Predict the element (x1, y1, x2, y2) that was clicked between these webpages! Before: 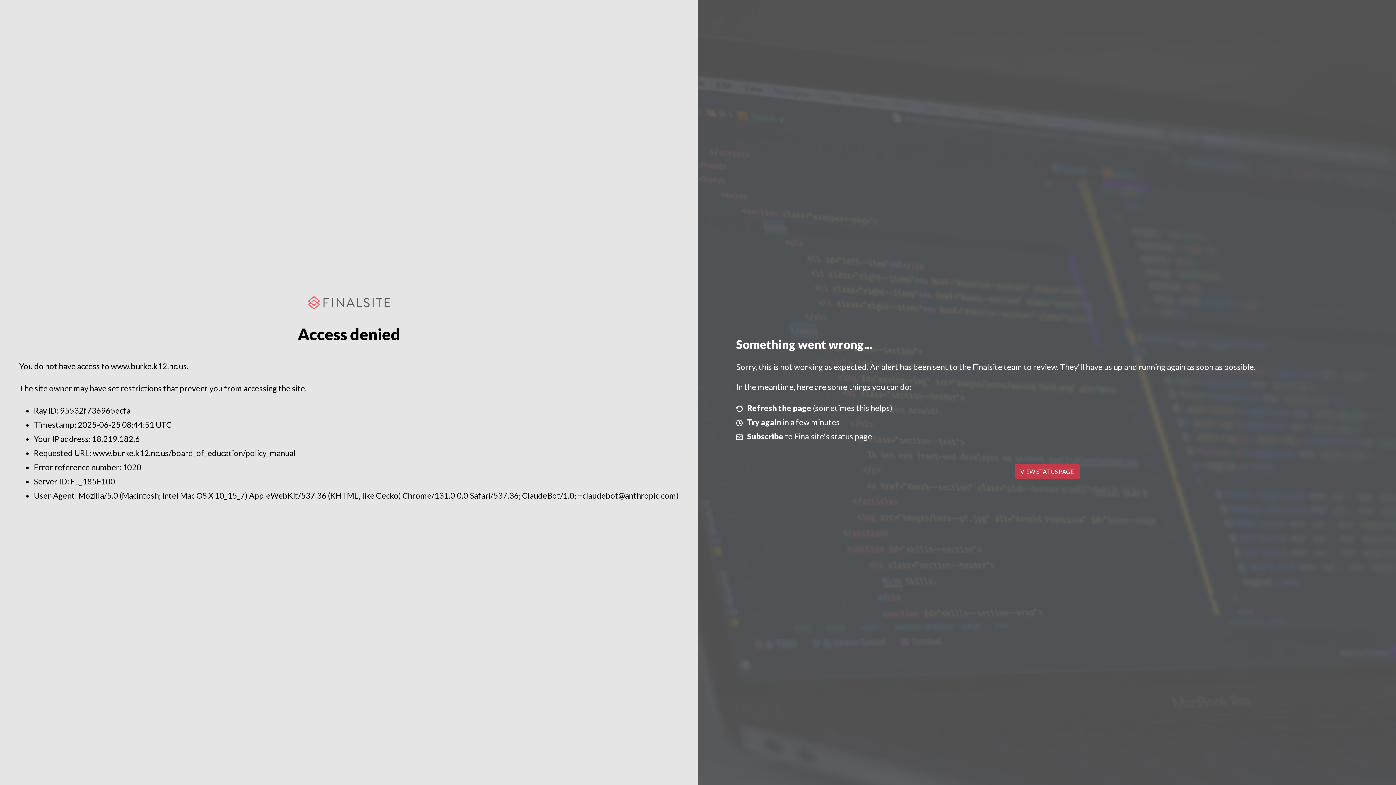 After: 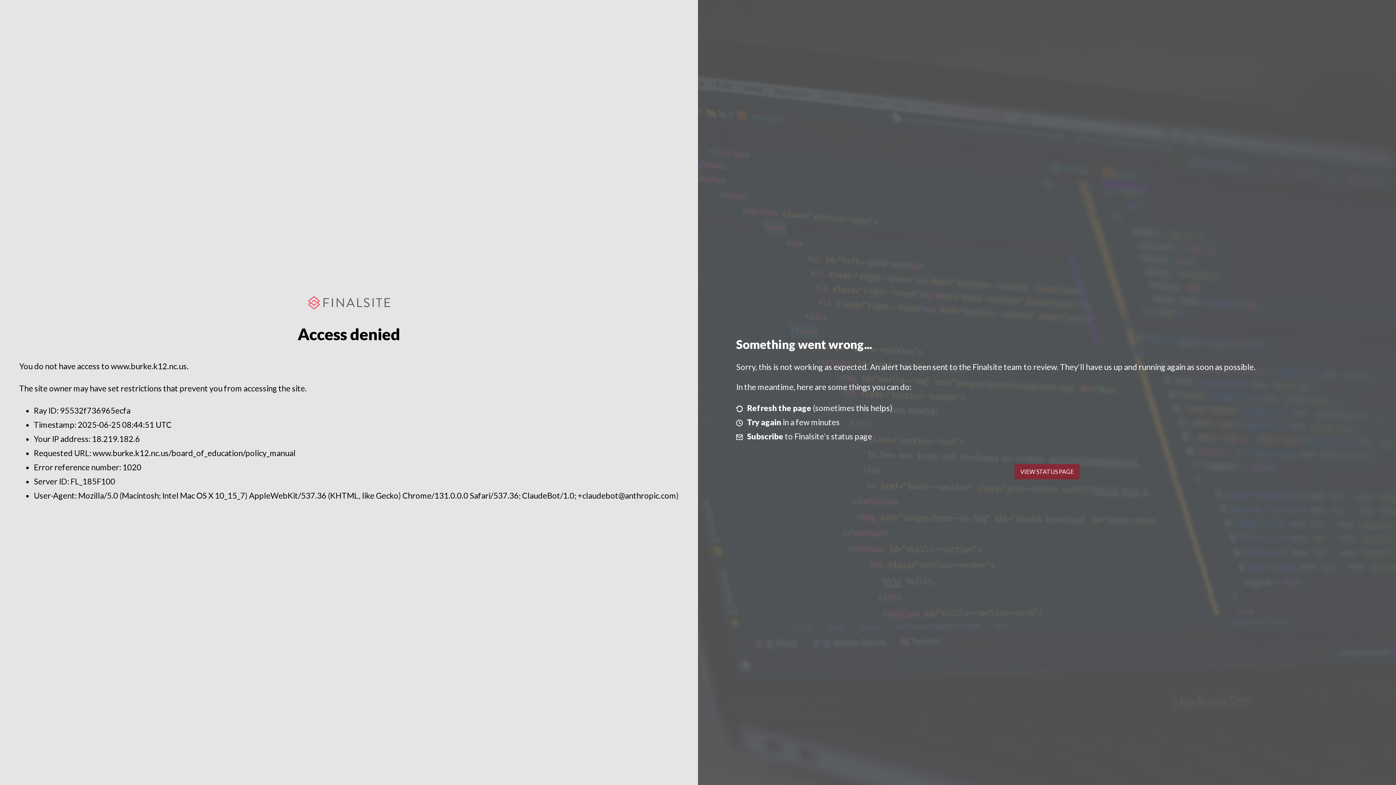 Action: label: VIEW STATUS PAGE bbox: (1014, 464, 1079, 479)